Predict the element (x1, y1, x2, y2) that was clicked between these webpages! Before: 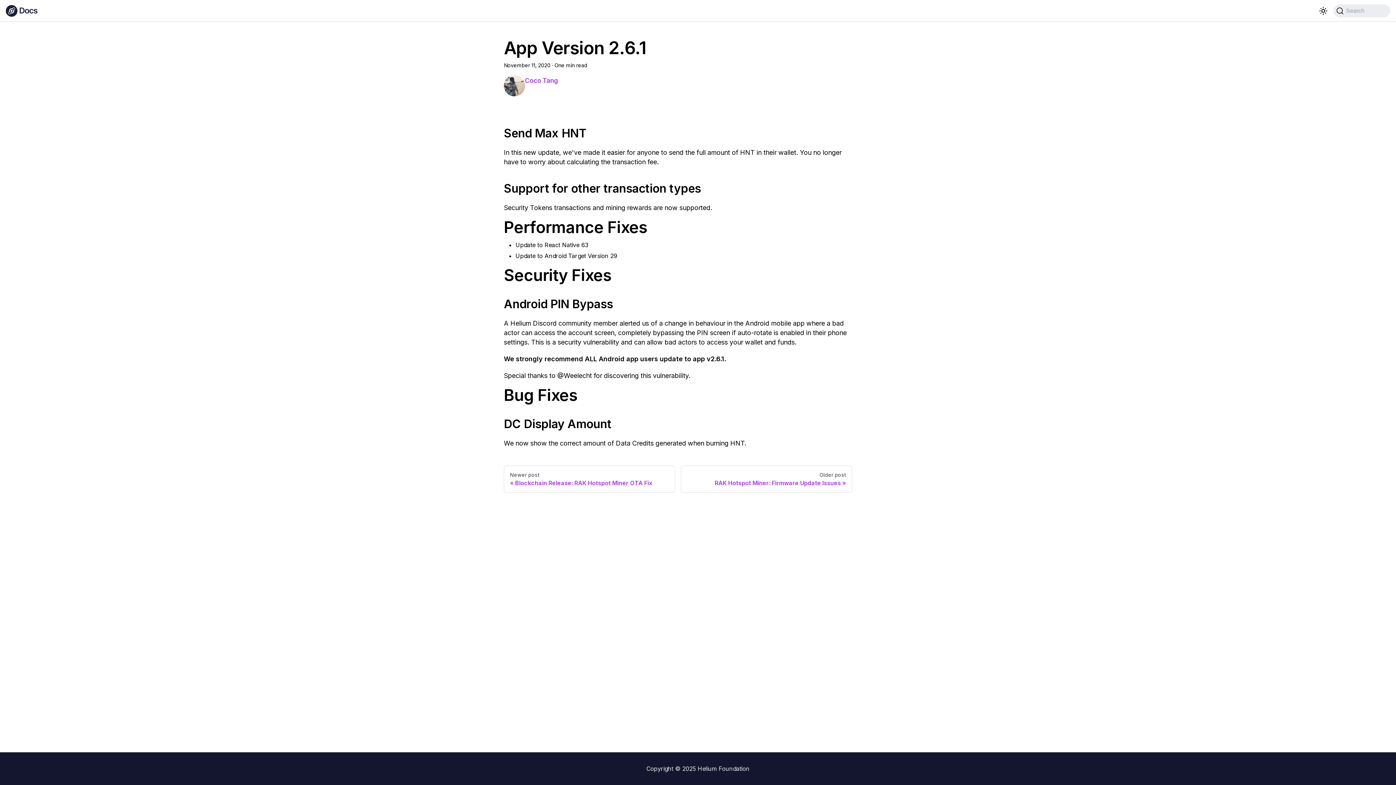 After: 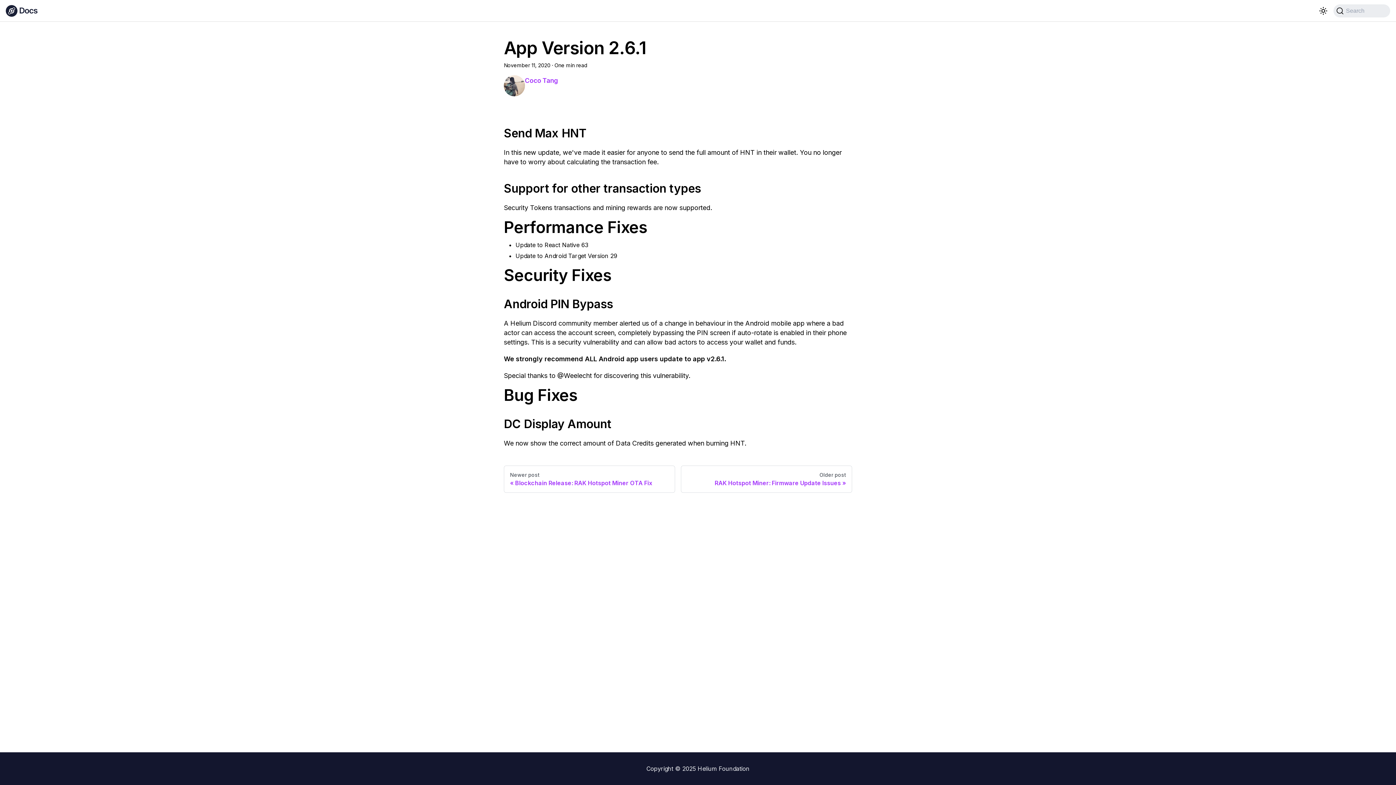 Action: bbox: (524, 77, 558, 83) label: Coco Tang